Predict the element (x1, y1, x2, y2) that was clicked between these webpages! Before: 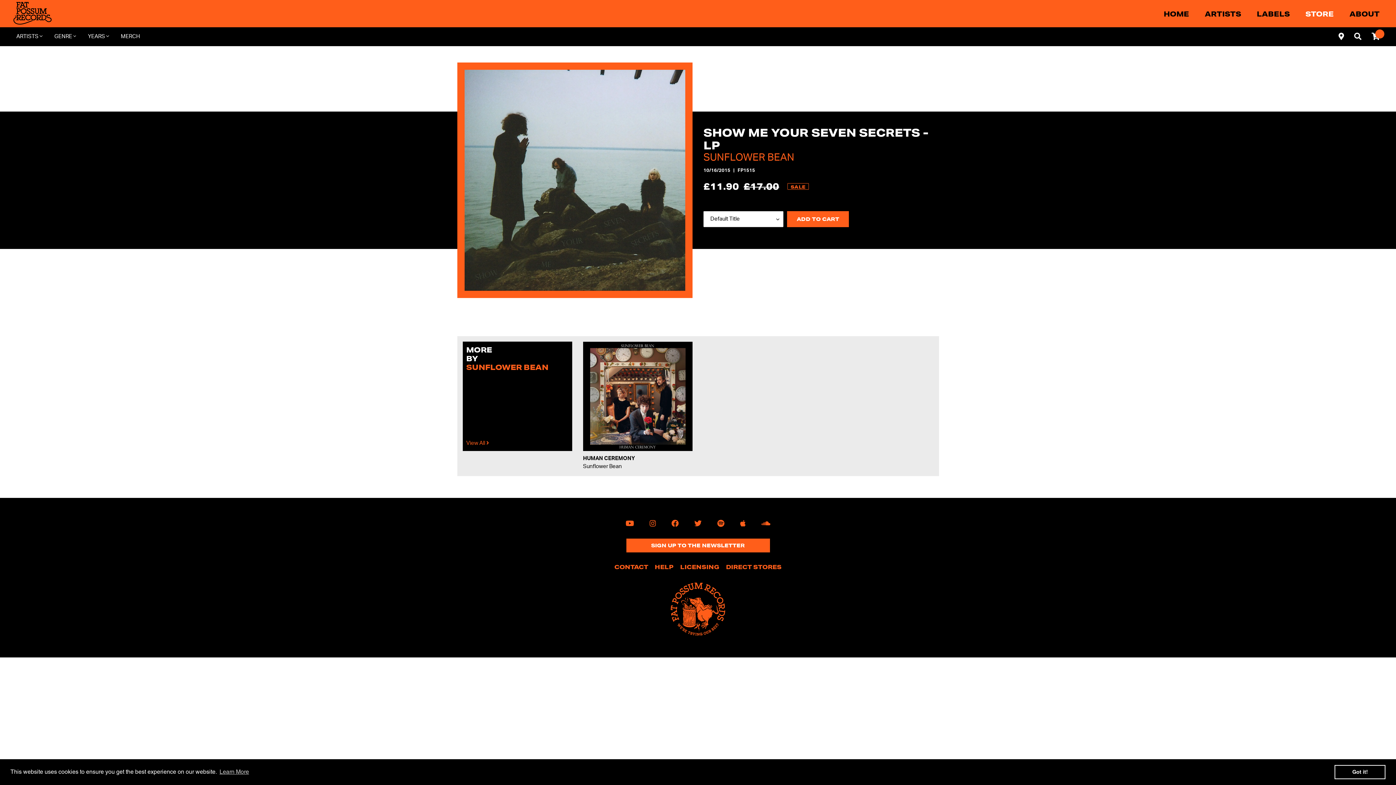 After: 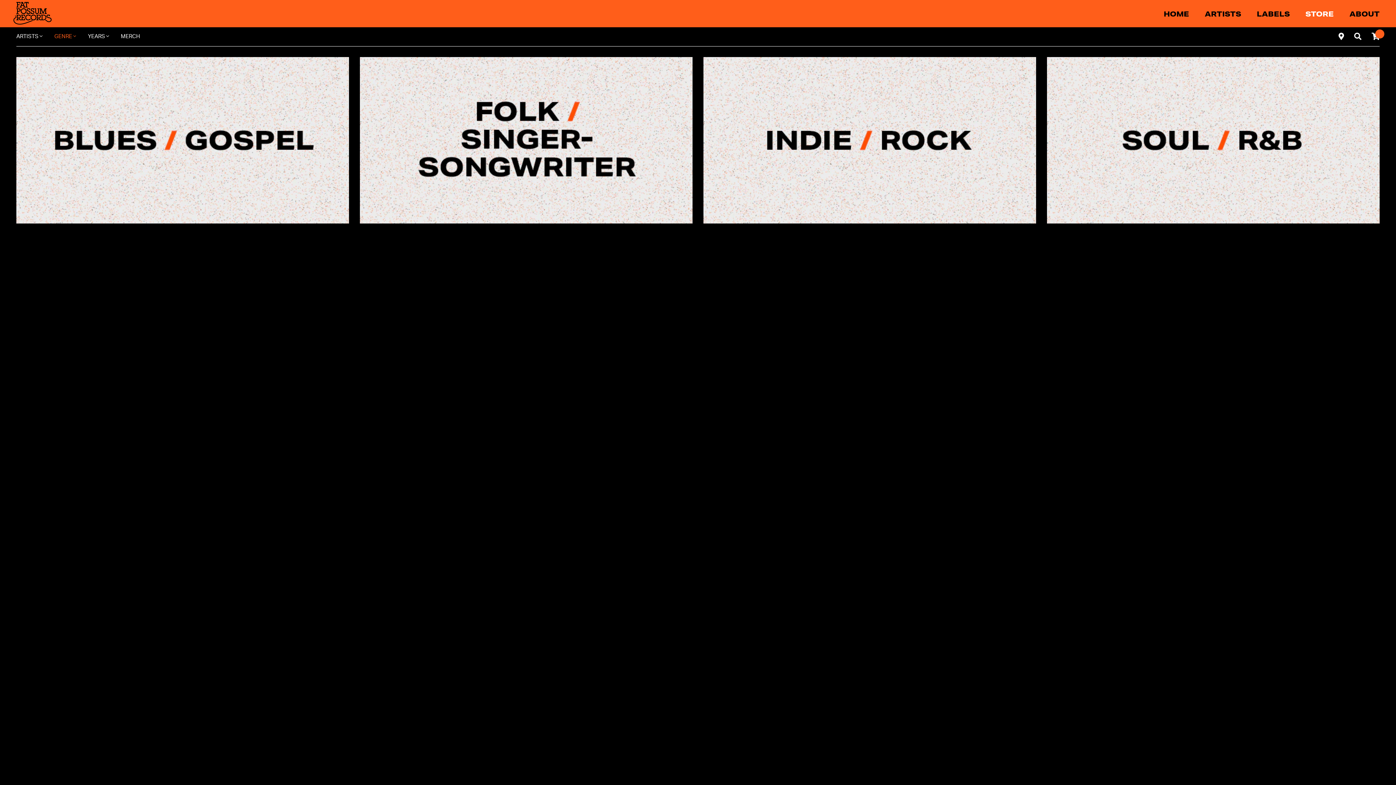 Action: label: GENRE  bbox: (54, 33, 76, 39)